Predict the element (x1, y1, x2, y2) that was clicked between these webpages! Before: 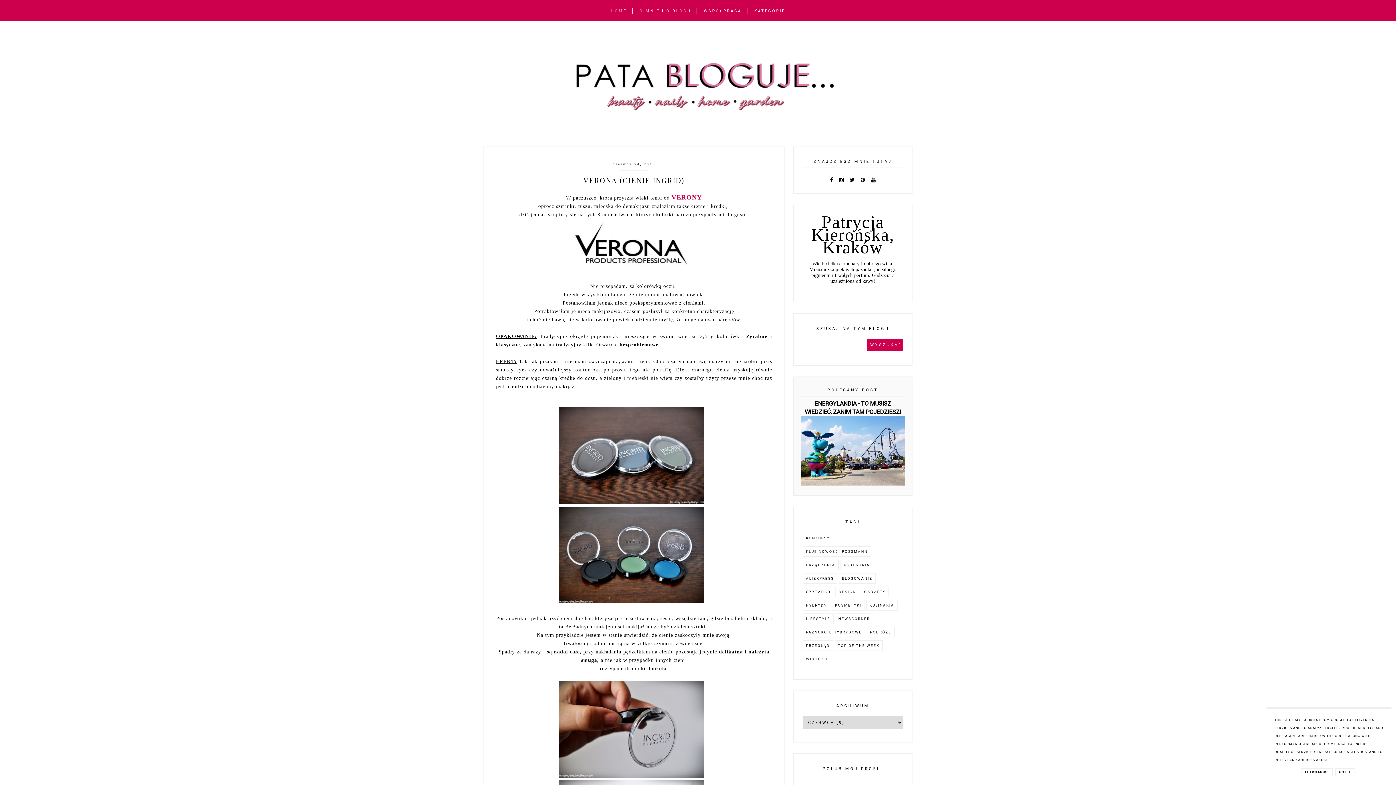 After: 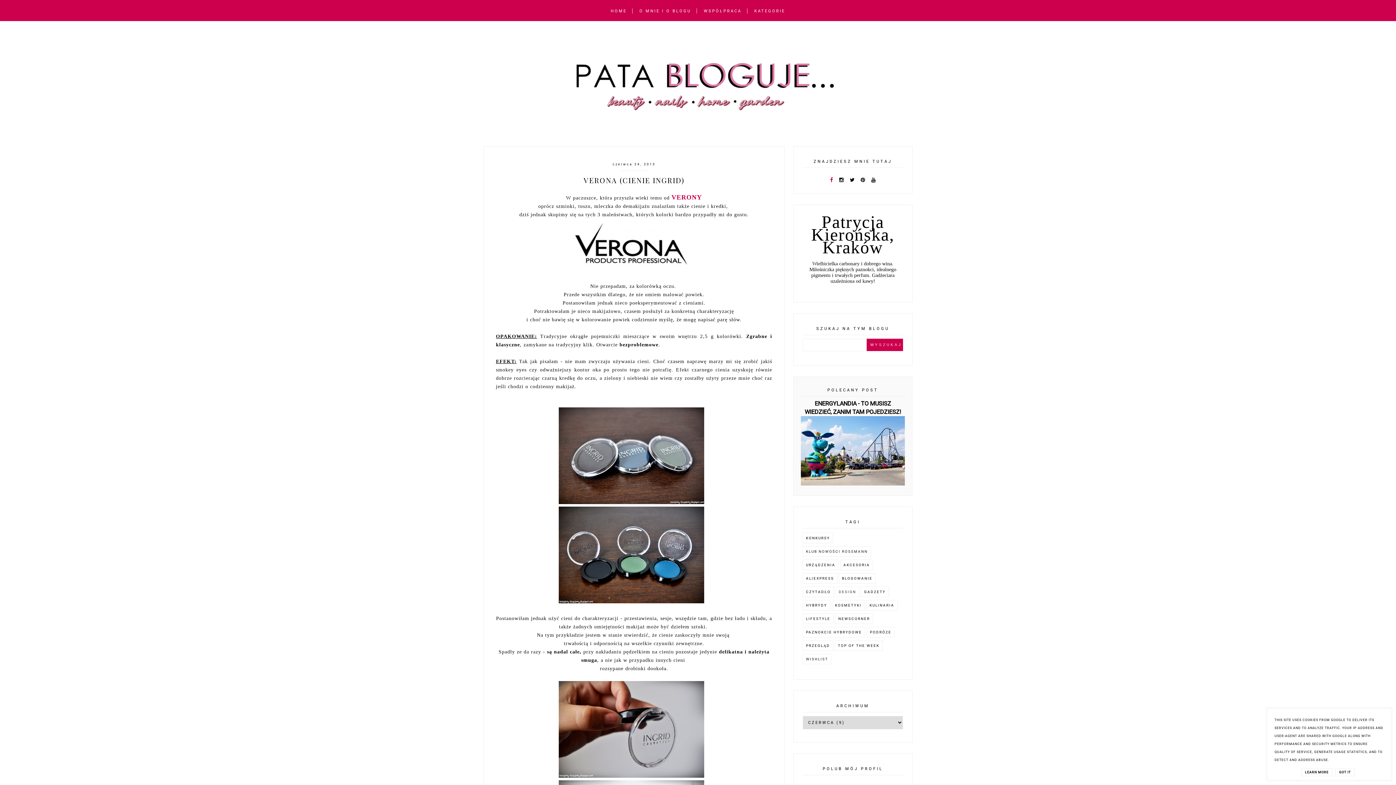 Action: bbox: (827, 177, 835, 182)